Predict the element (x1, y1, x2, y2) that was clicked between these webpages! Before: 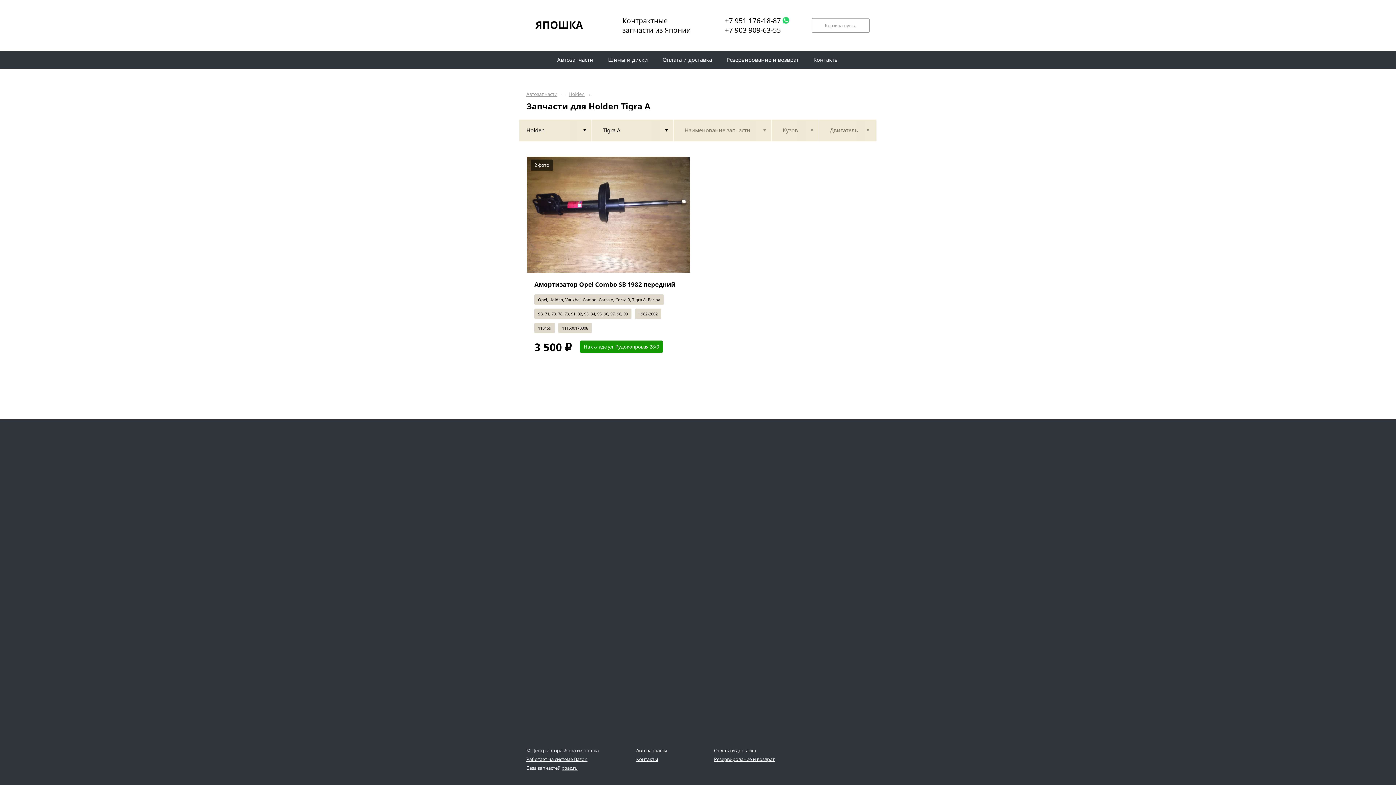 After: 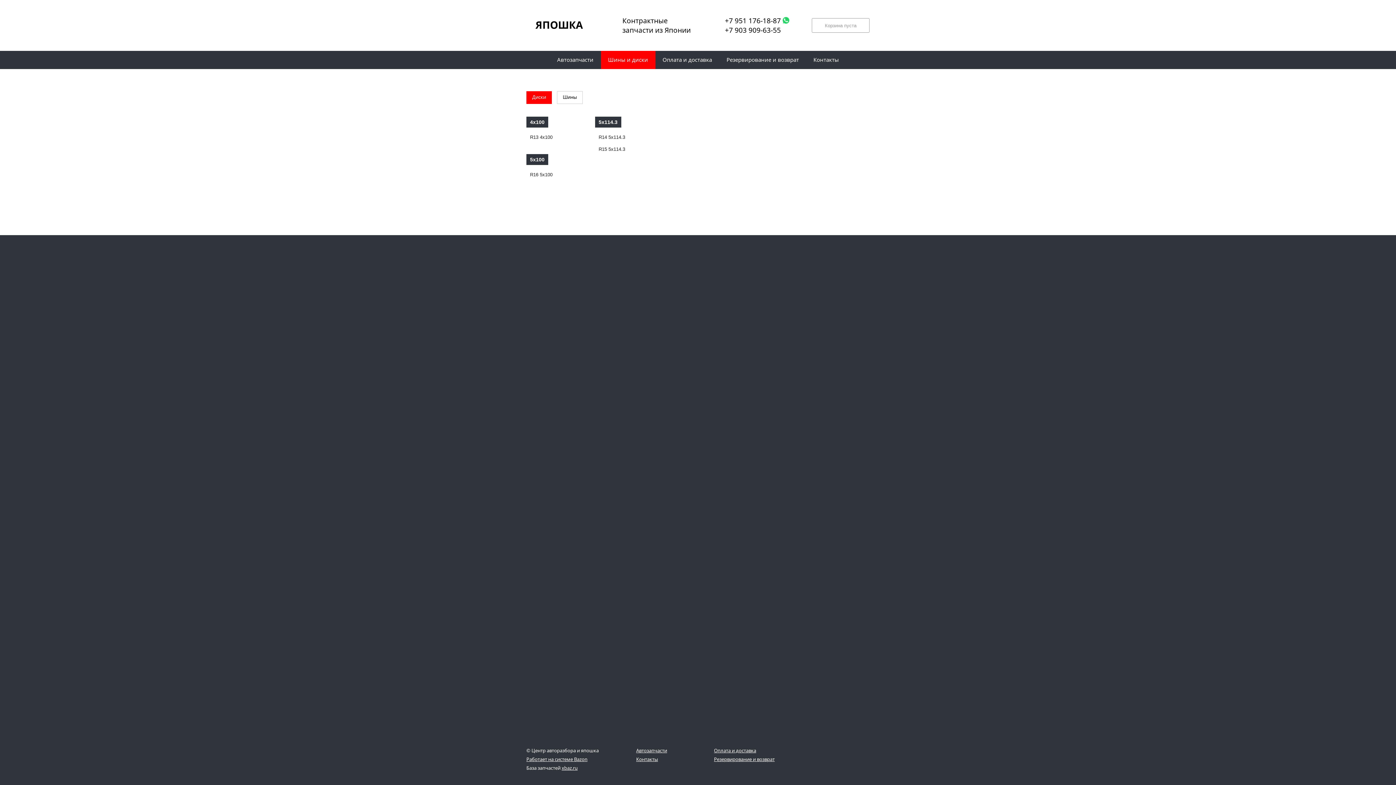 Action: bbox: (600, 50, 655, 69) label: Шины и диски